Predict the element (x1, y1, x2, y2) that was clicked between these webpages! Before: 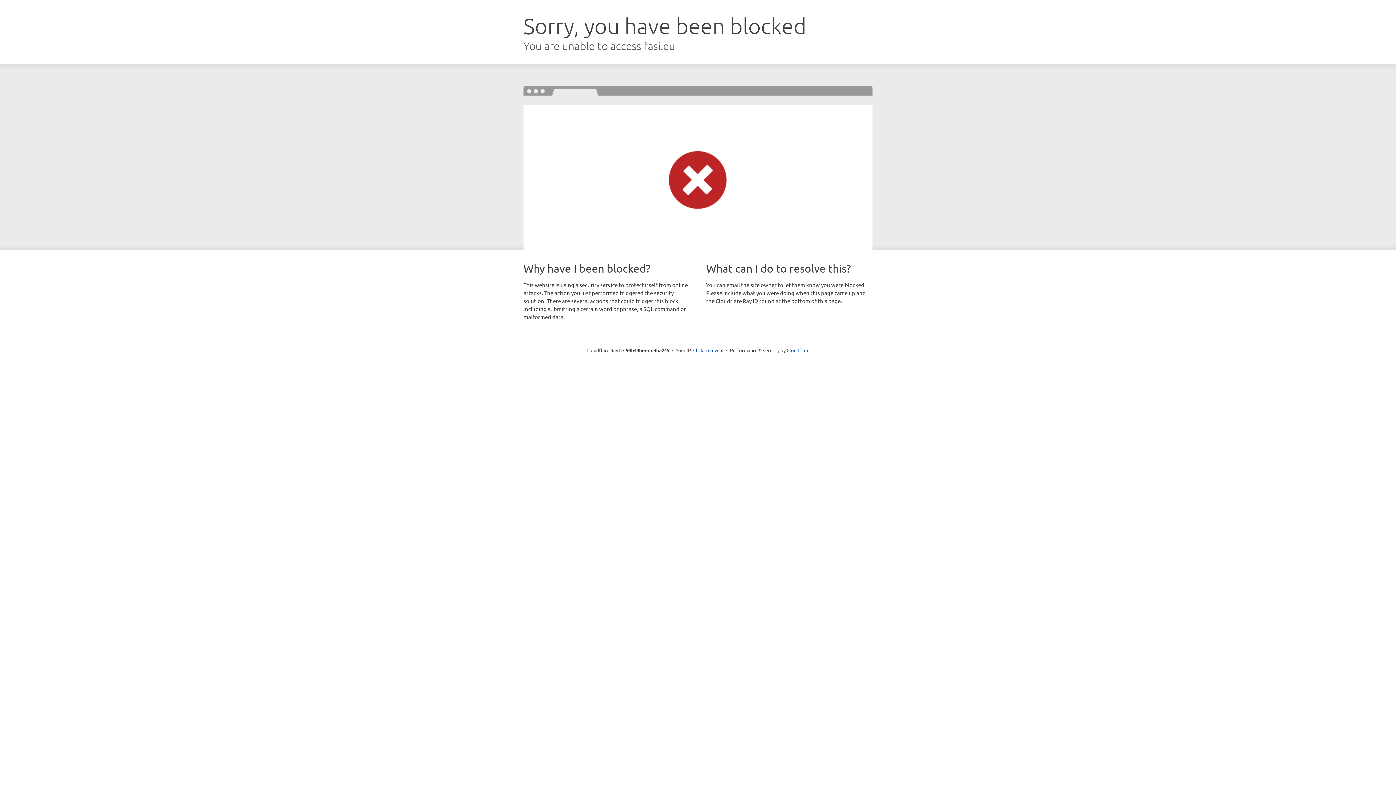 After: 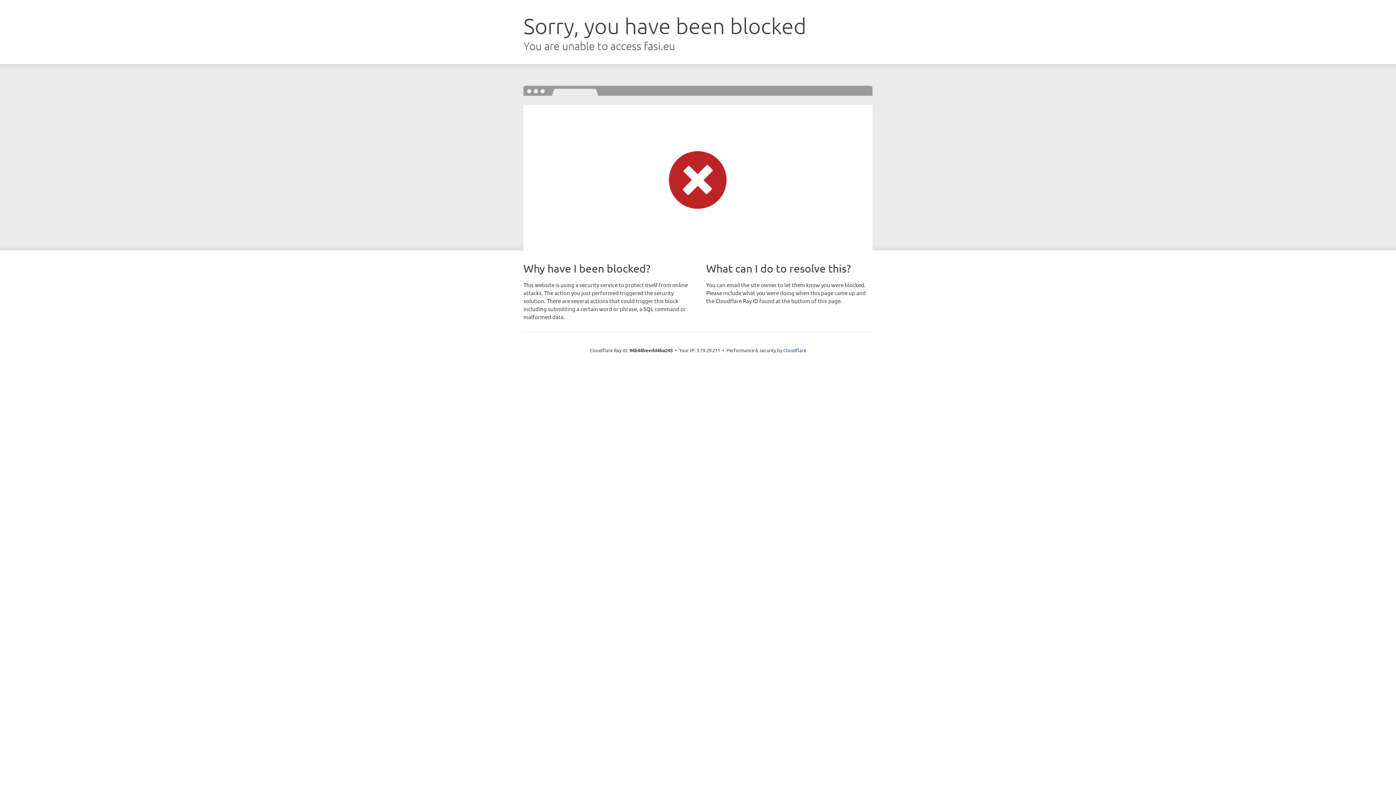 Action: label: Click to reveal bbox: (693, 346, 723, 353)